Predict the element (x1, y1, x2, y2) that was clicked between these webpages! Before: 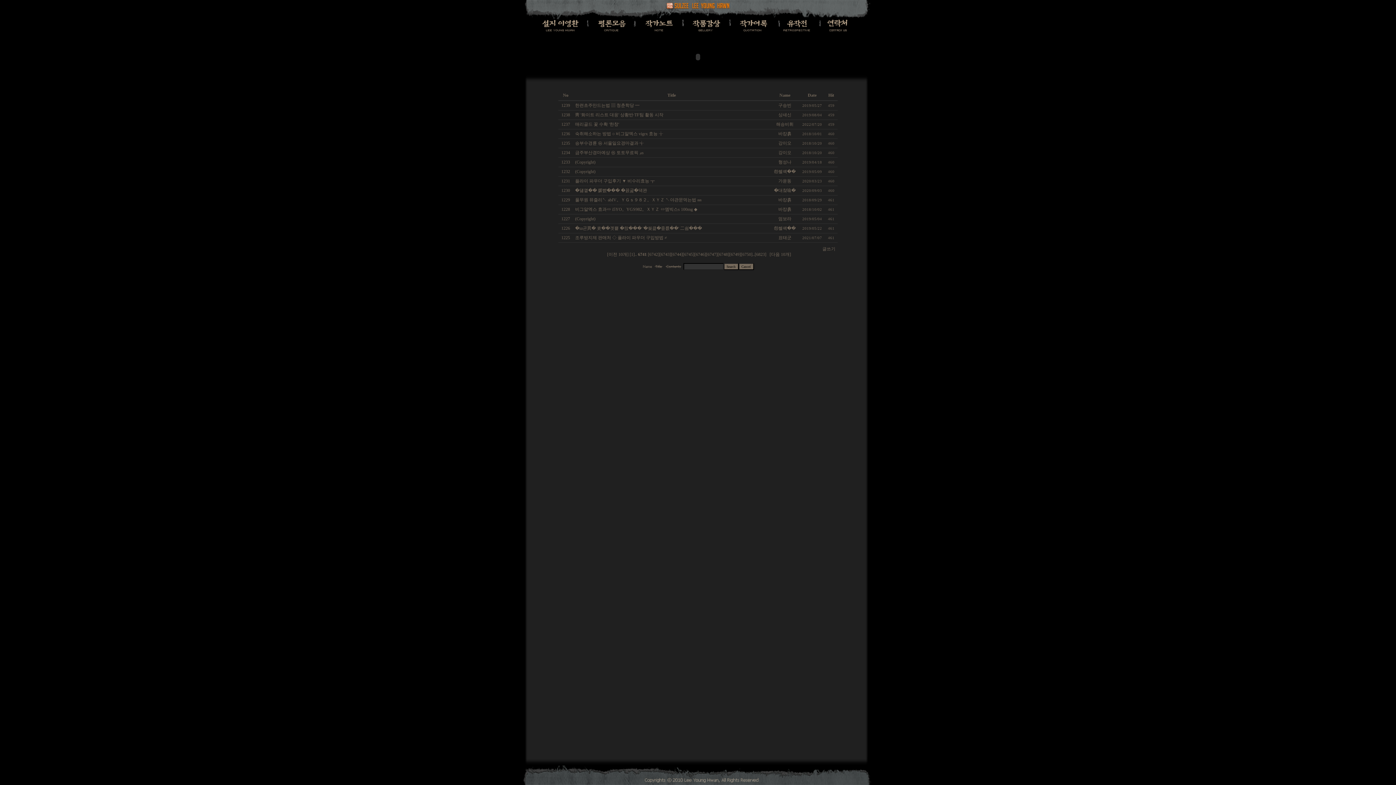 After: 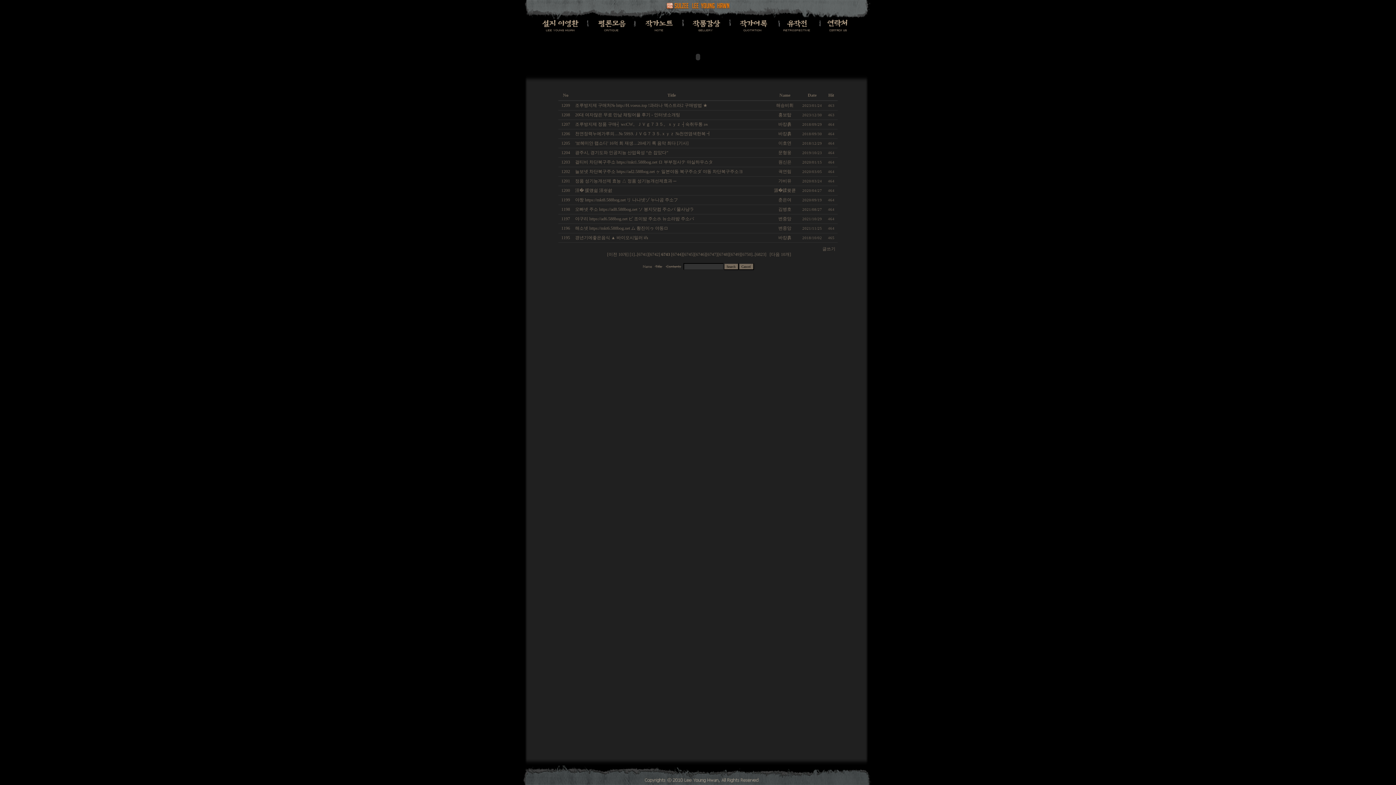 Action: bbox: (659, 252, 671, 257) label: [6743]